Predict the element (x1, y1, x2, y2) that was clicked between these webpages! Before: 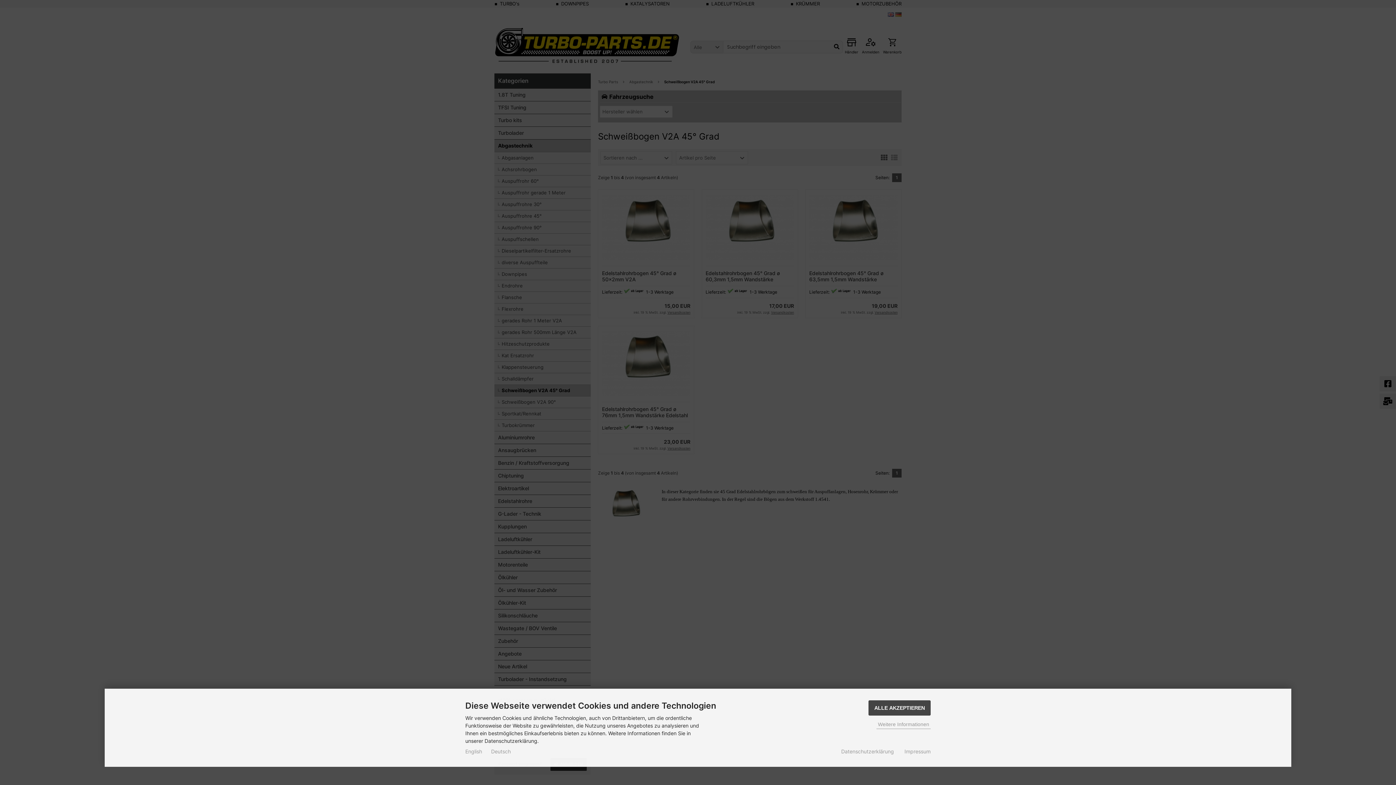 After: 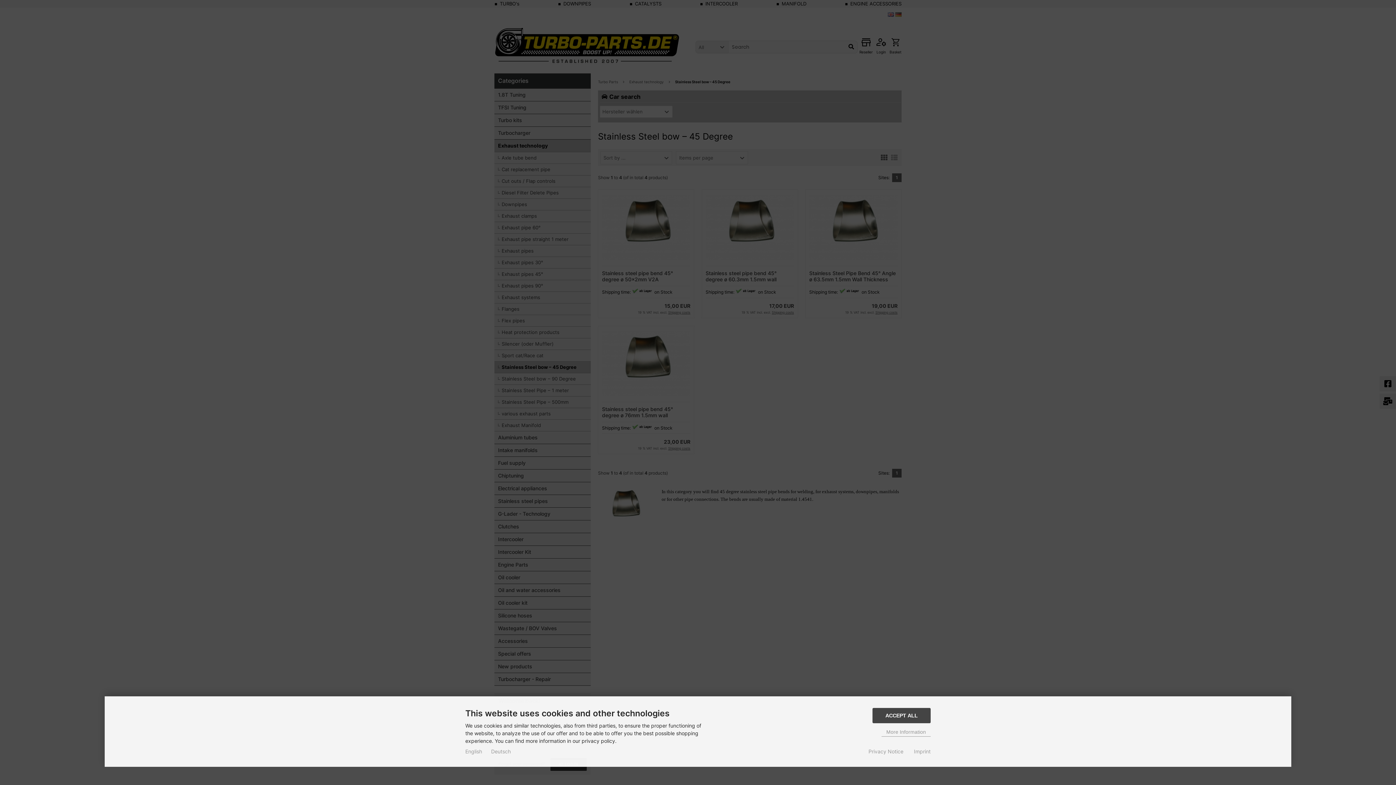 Action: label: English bbox: (465, 748, 482, 755)